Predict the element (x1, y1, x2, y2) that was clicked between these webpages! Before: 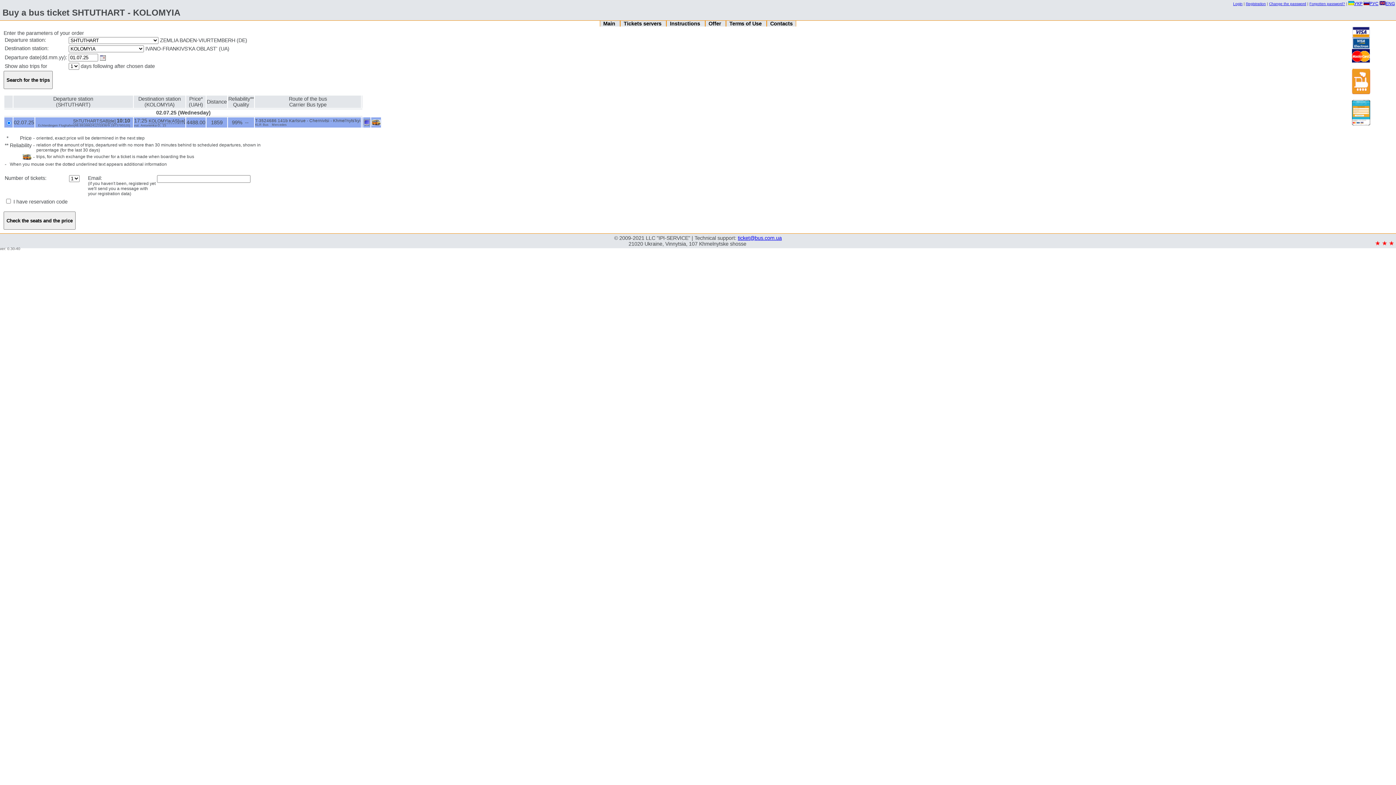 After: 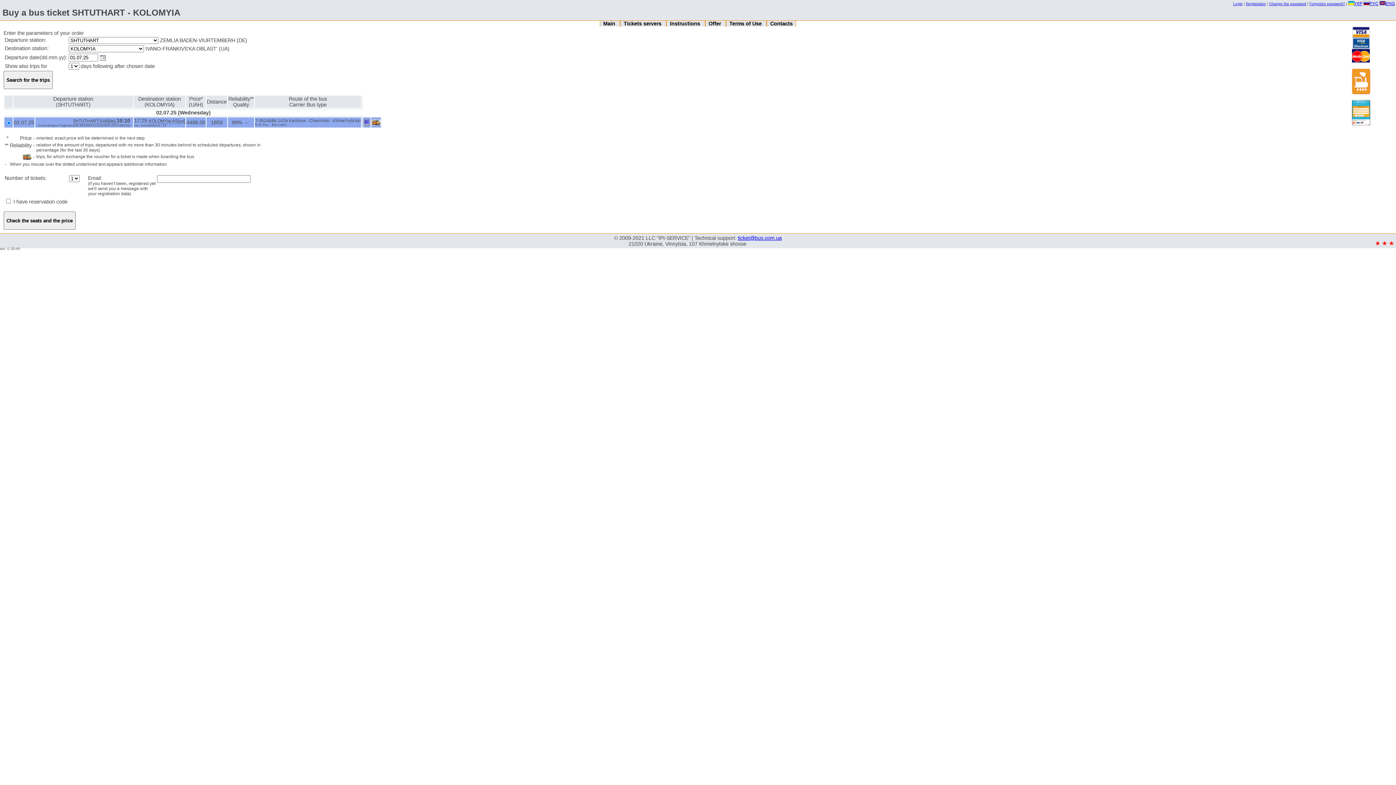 Action: bbox: (1380, 1, 1395, 6) label: ENG